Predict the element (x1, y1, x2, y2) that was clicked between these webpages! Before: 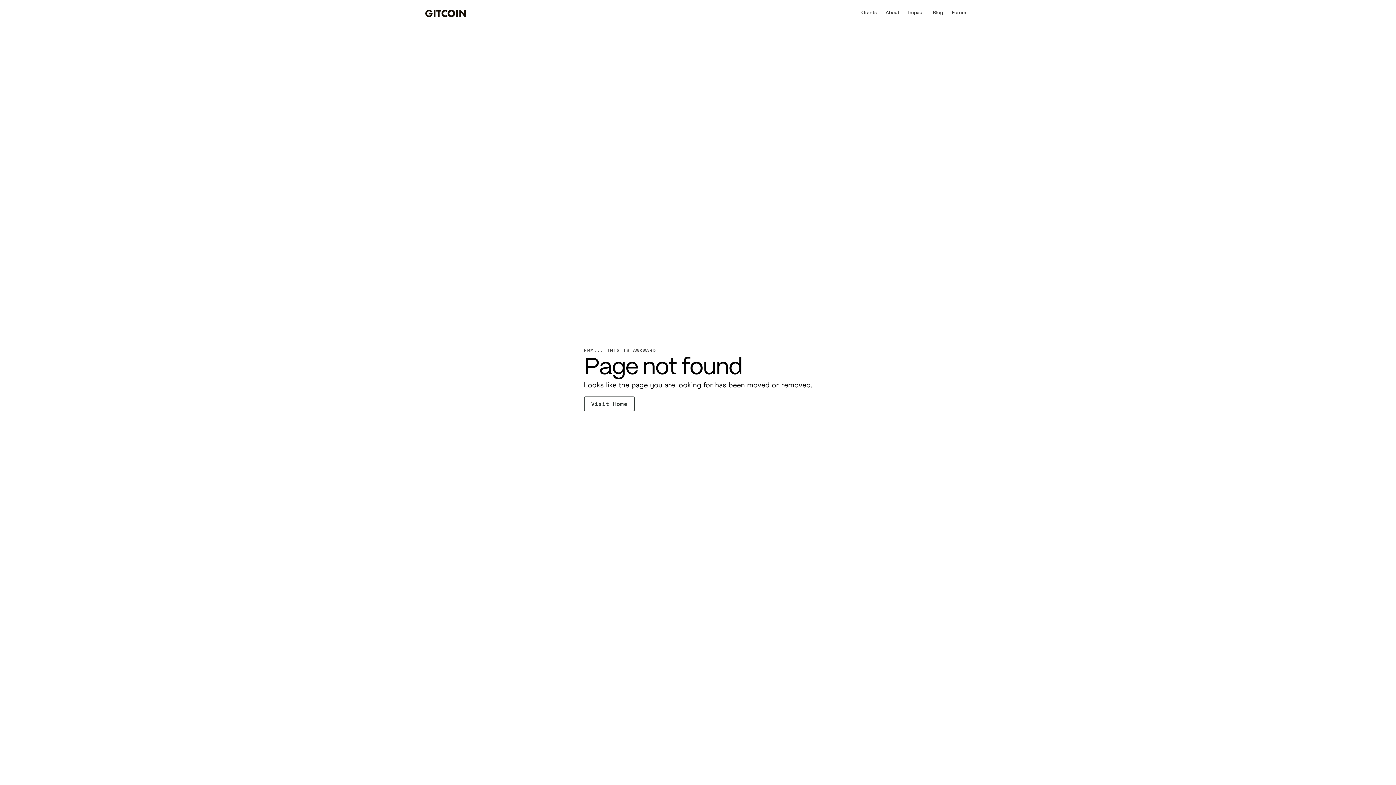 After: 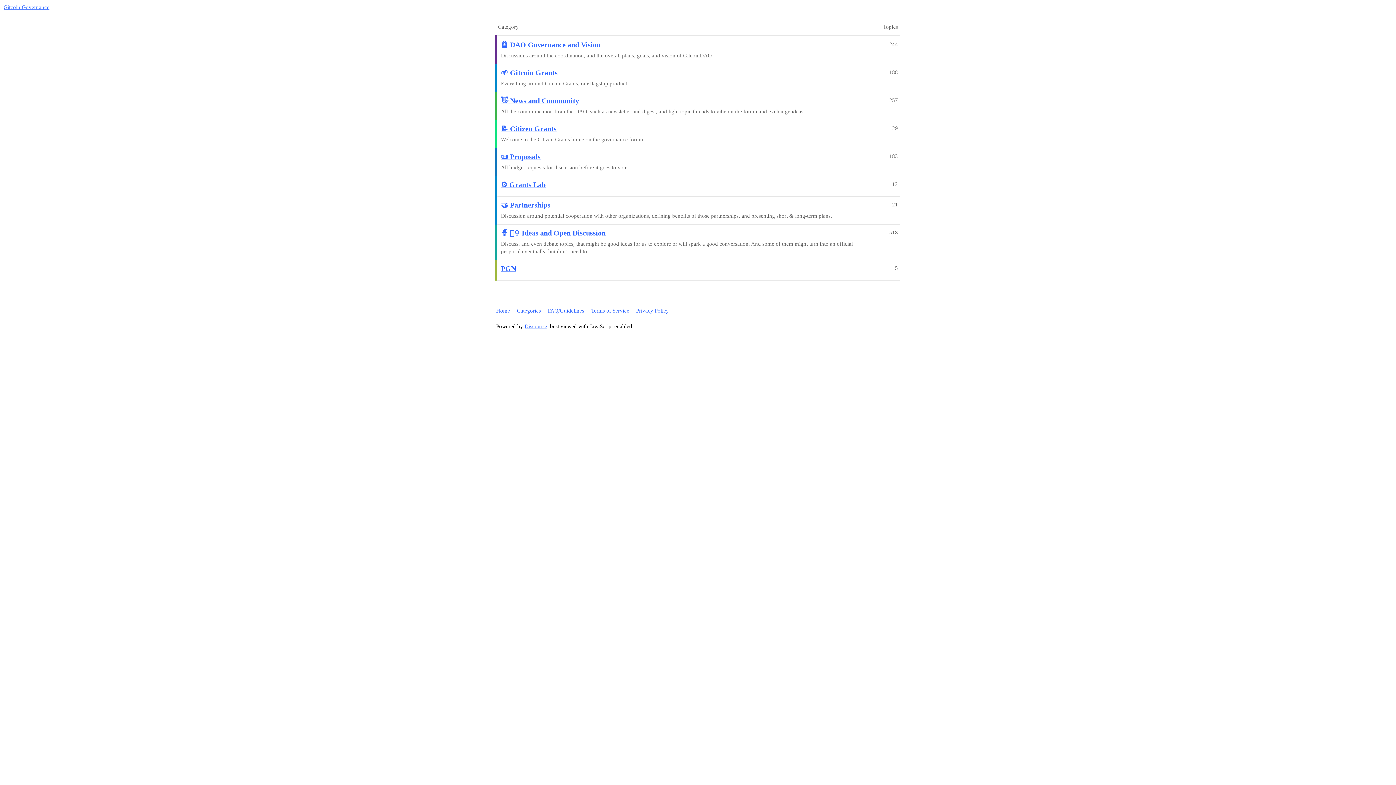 Action: label: Forum bbox: (947, 9, 970, 16)